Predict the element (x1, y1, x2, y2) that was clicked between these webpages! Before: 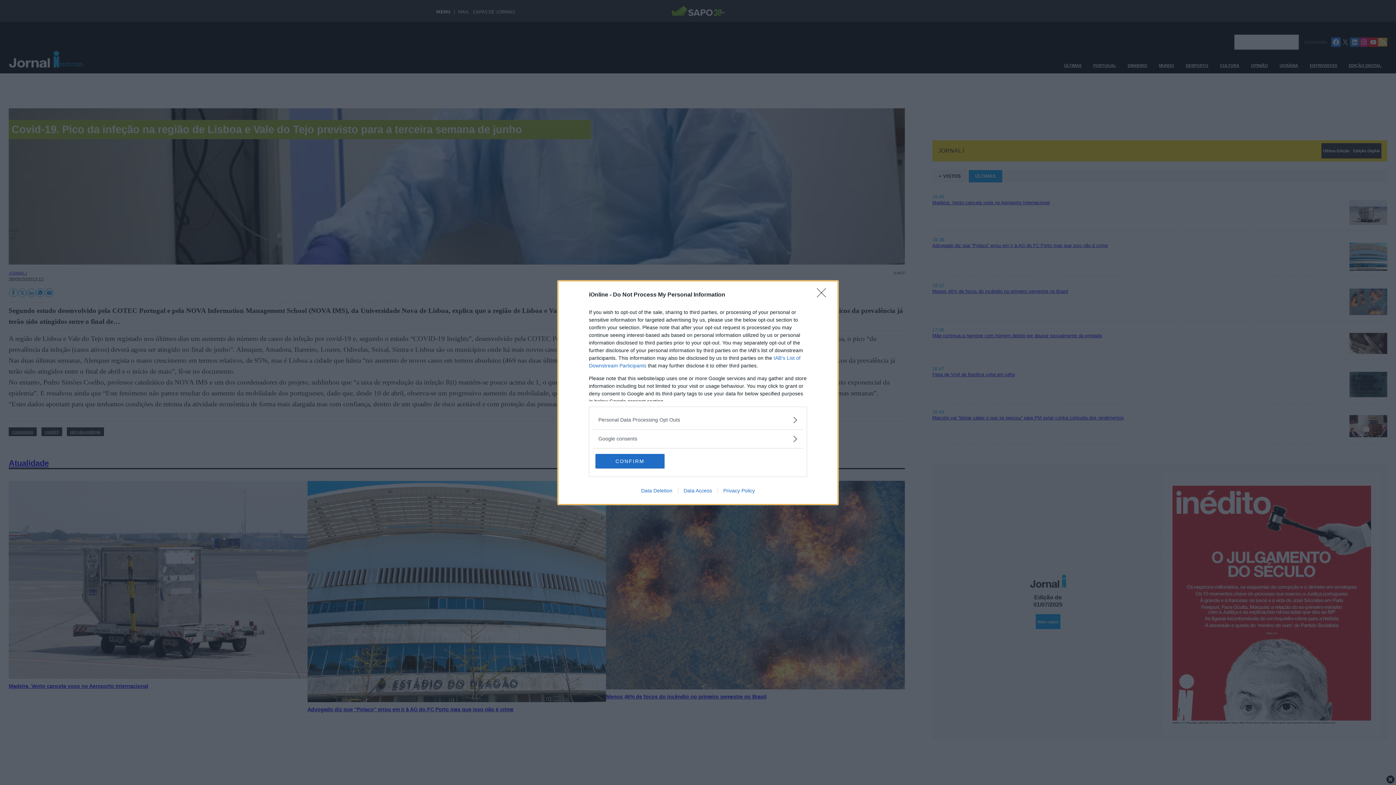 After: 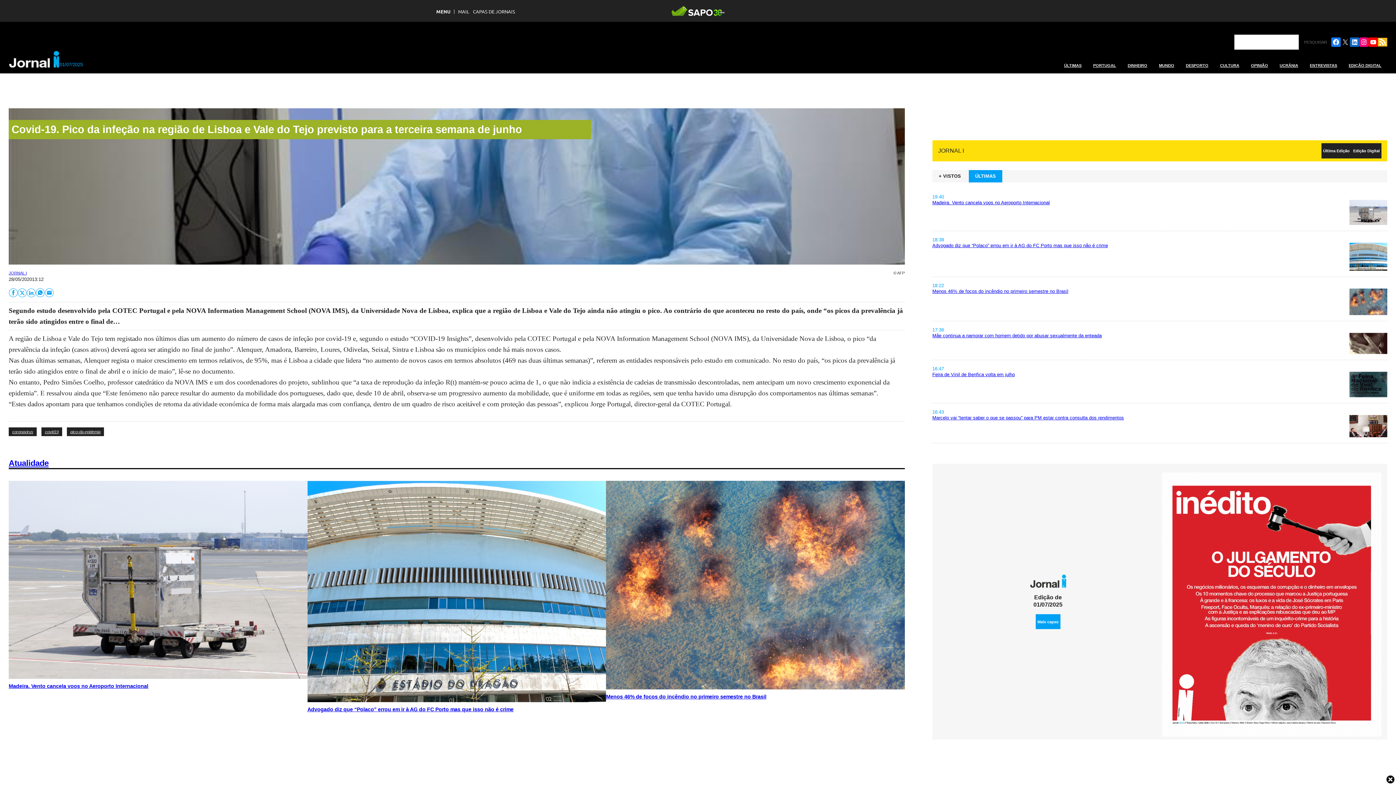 Action: label: CONFIRM bbox: (595, 454, 664, 468)